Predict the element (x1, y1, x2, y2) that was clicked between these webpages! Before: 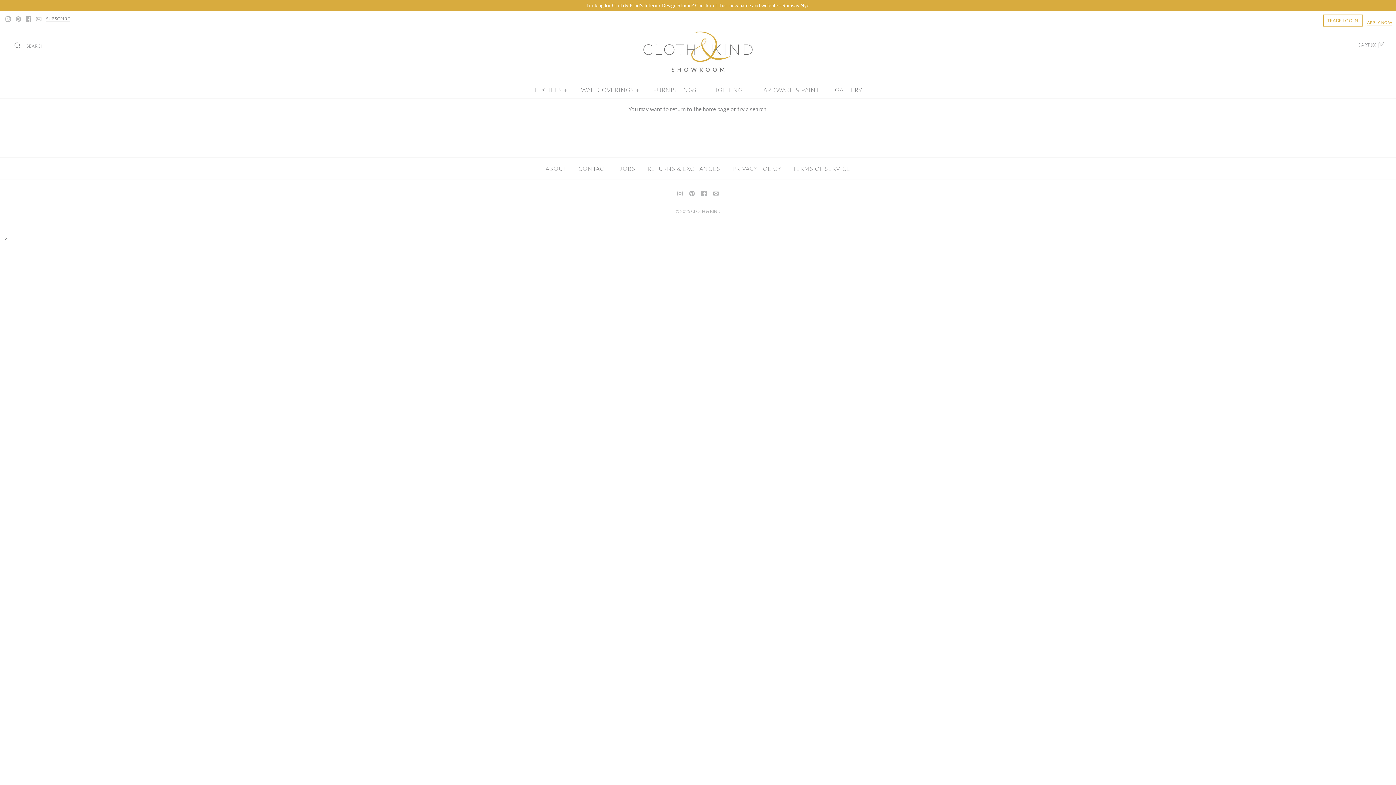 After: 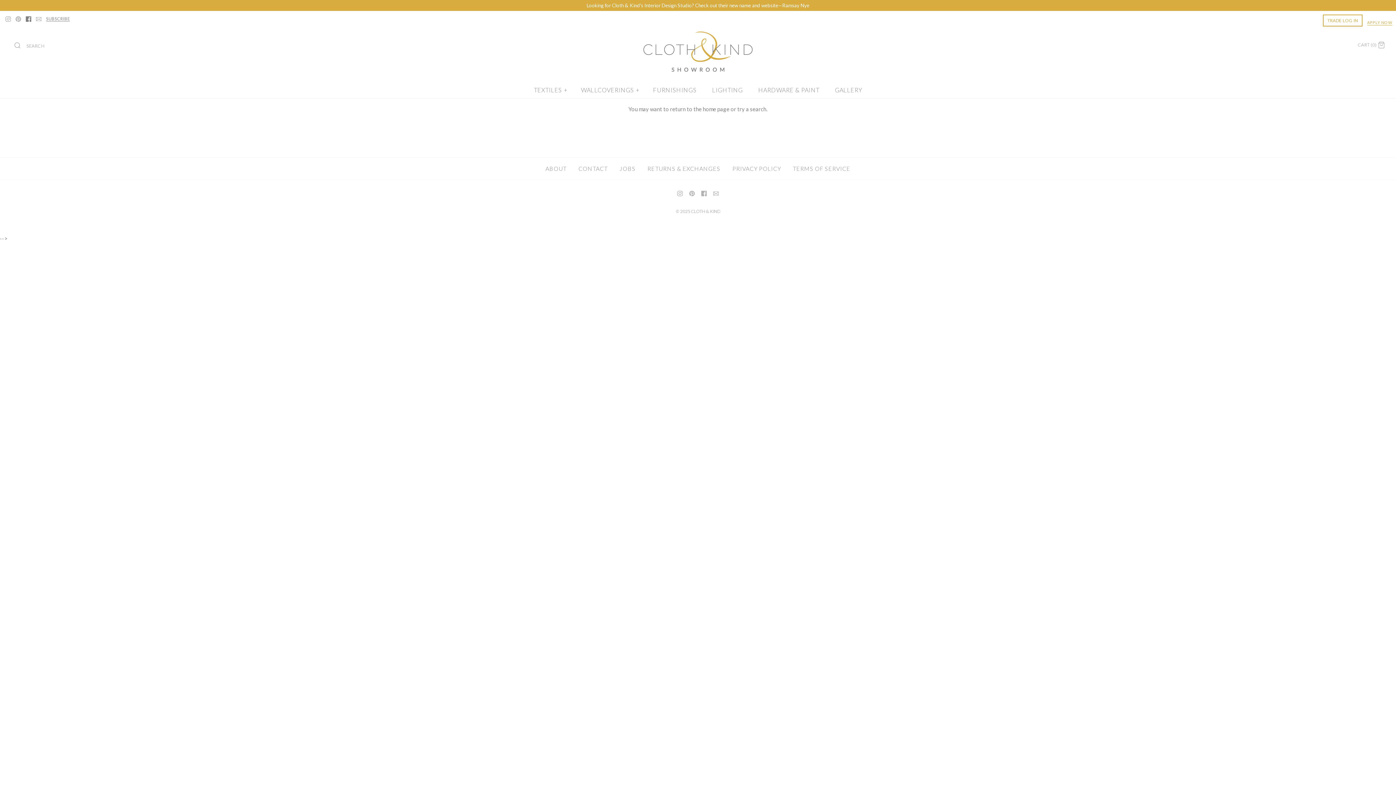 Action: bbox: (25, 16, 31, 21)